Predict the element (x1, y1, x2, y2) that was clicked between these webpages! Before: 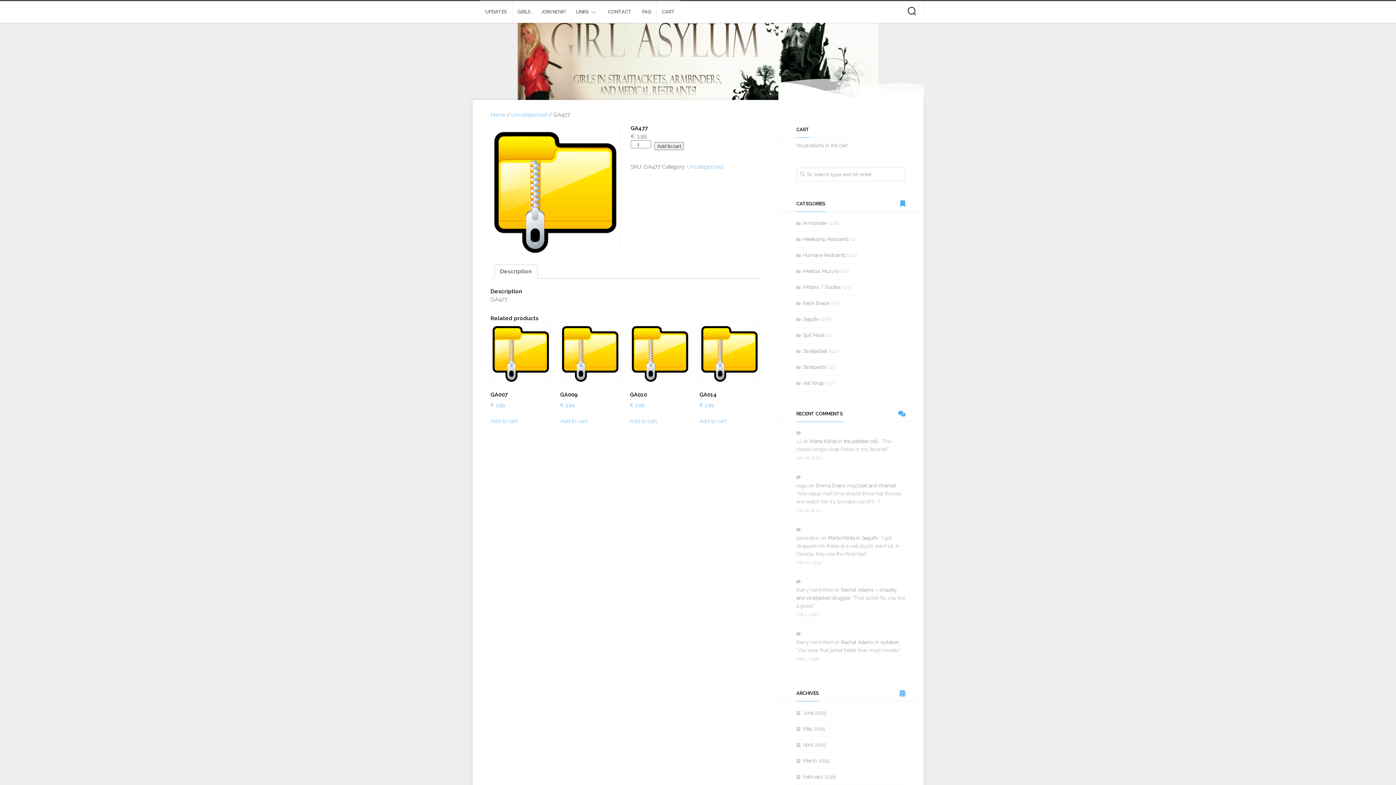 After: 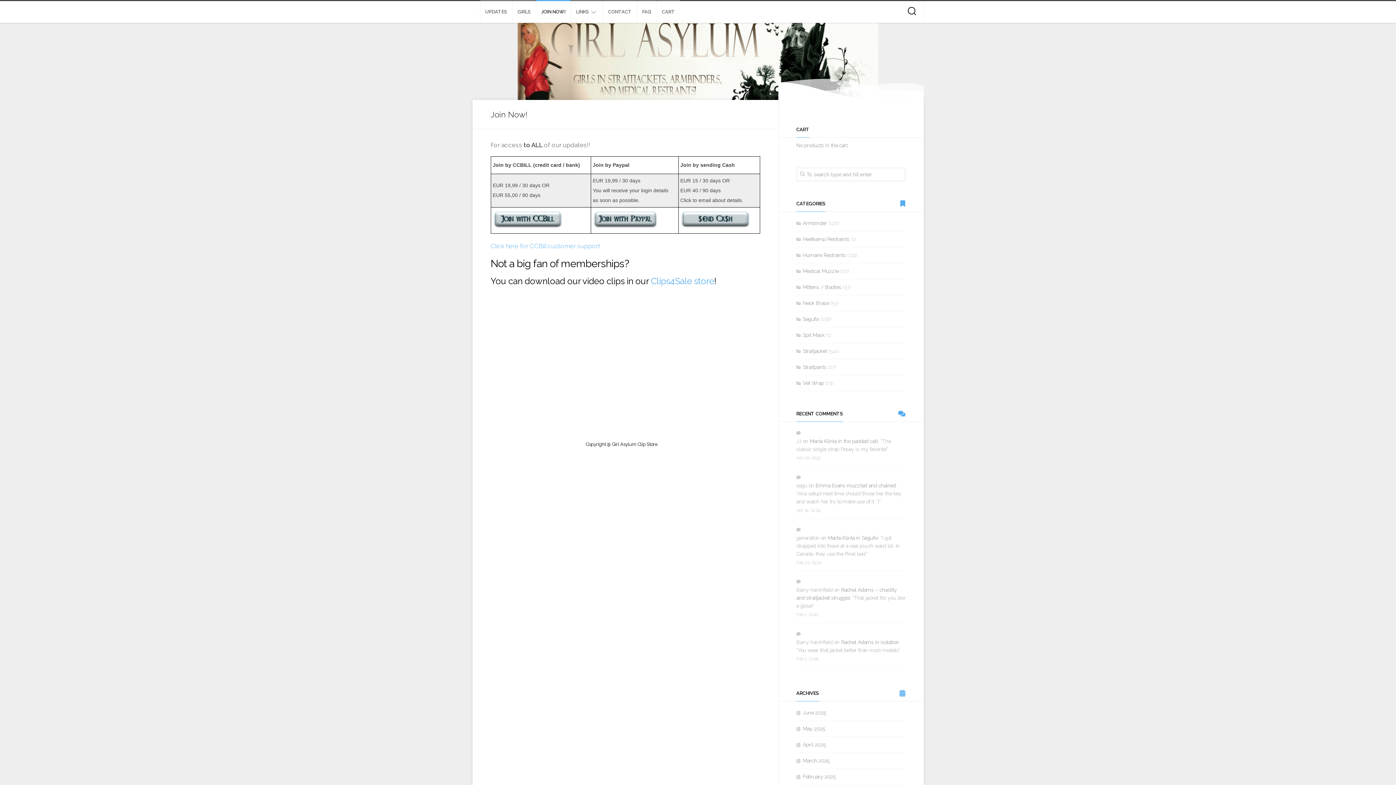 Action: label: JOIN NOW! bbox: (541, 8, 565, 15)